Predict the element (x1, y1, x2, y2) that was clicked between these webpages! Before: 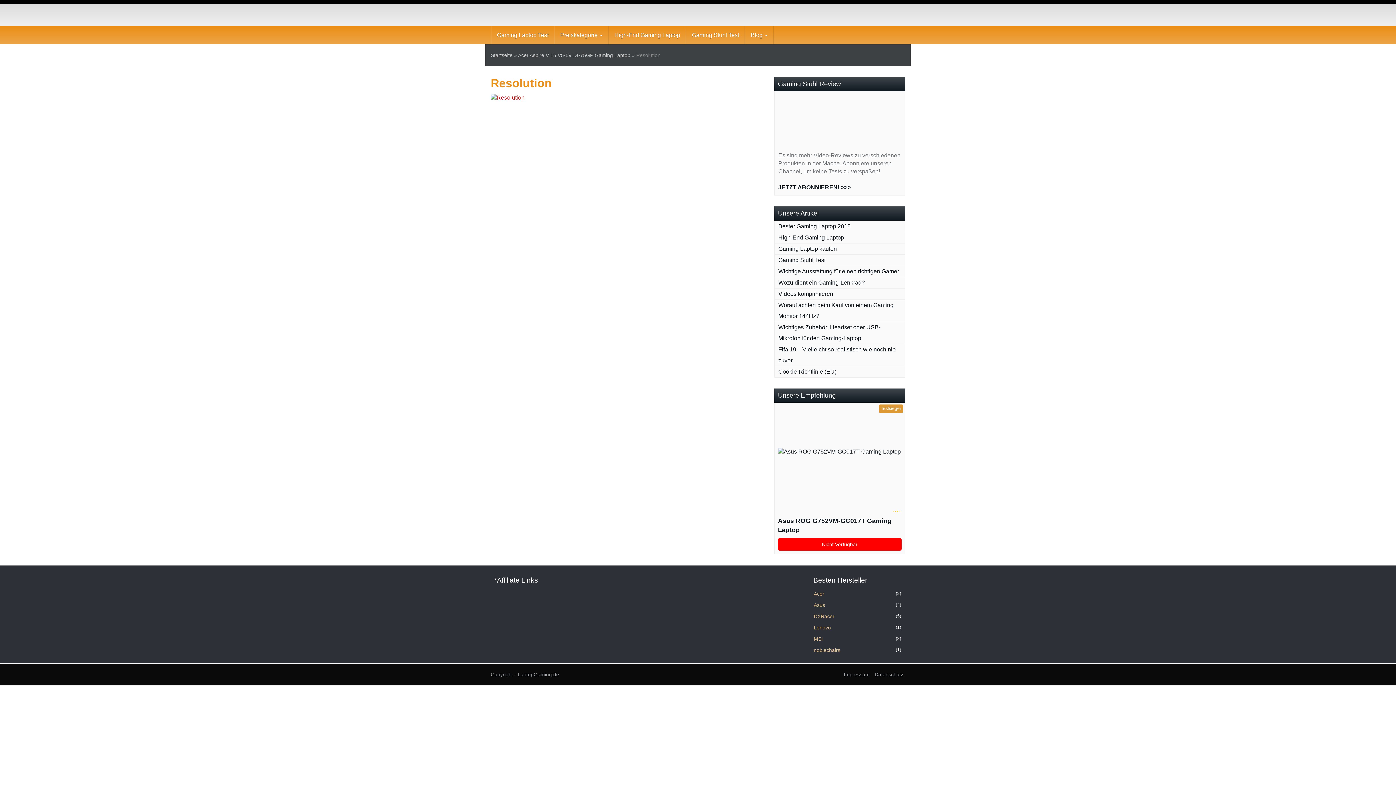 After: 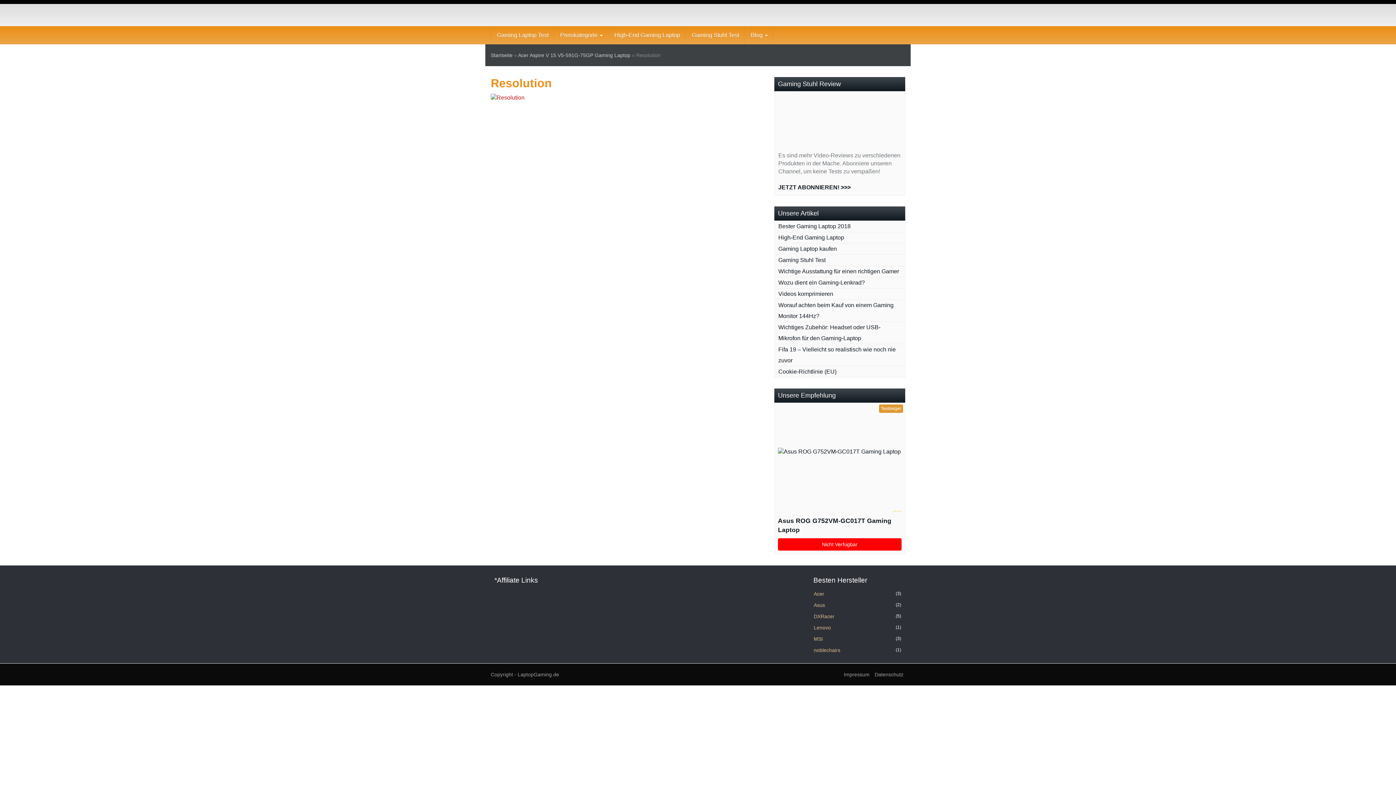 Action: label: Nicht Verfügbar bbox: (778, 538, 901, 550)